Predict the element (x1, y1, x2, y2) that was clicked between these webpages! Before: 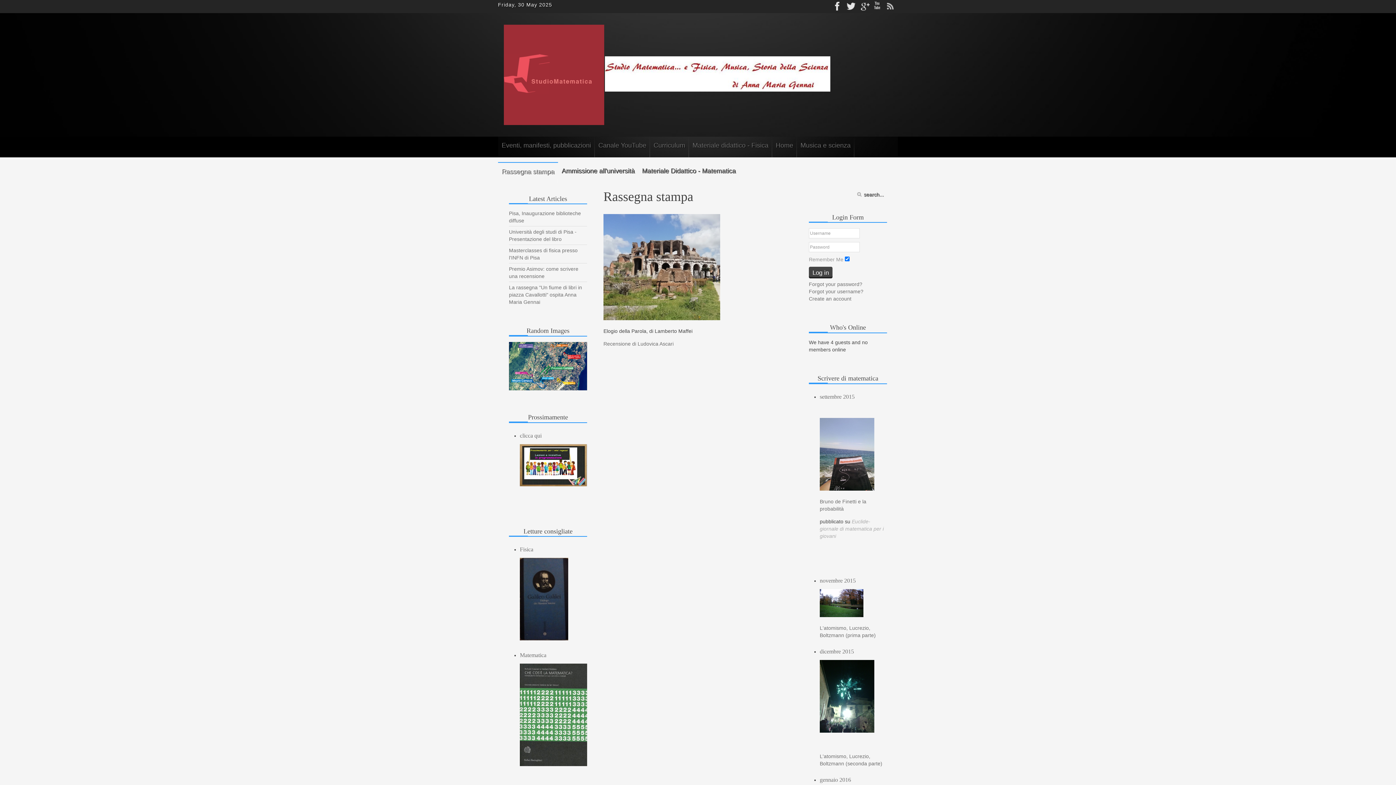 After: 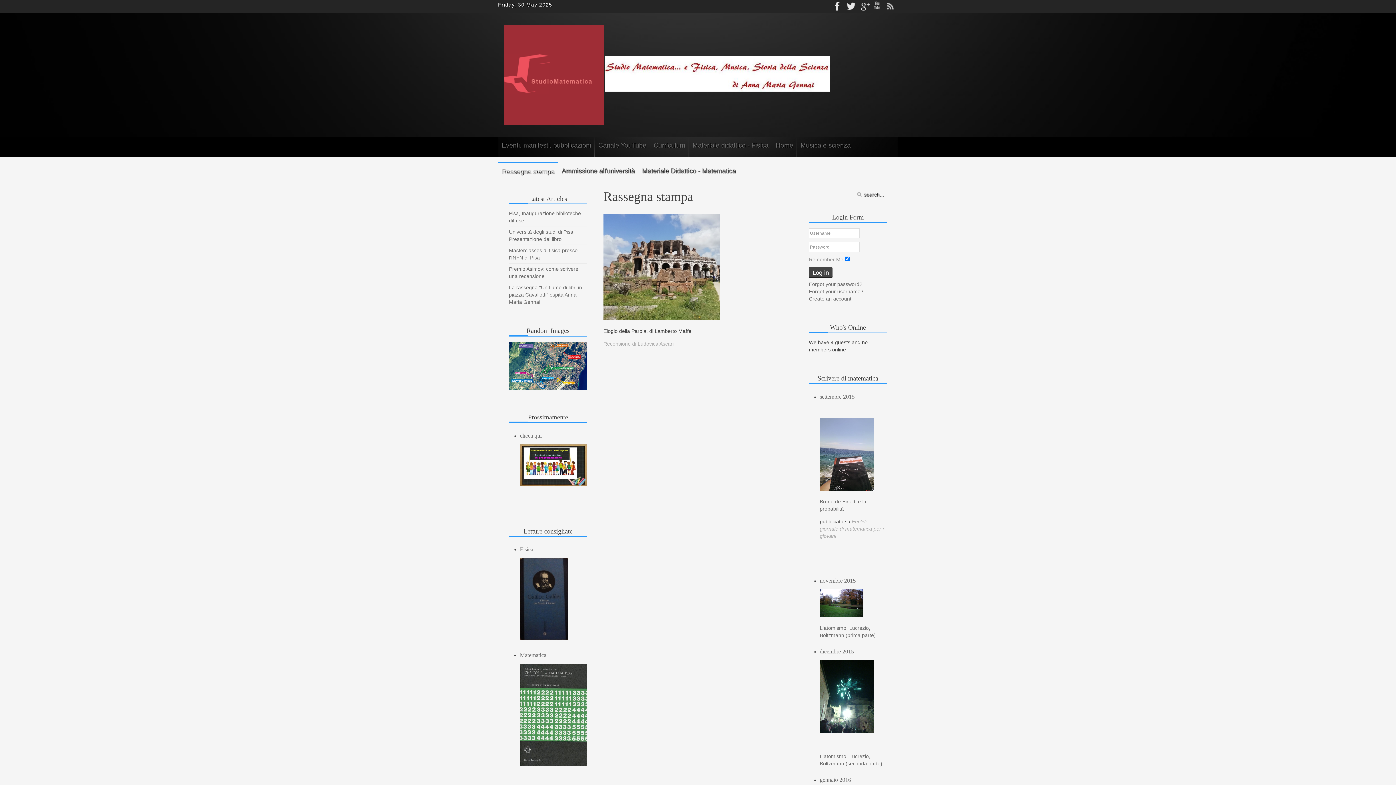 Action: bbox: (603, 341, 673, 347) label: Recensione di Ludovica Ascari